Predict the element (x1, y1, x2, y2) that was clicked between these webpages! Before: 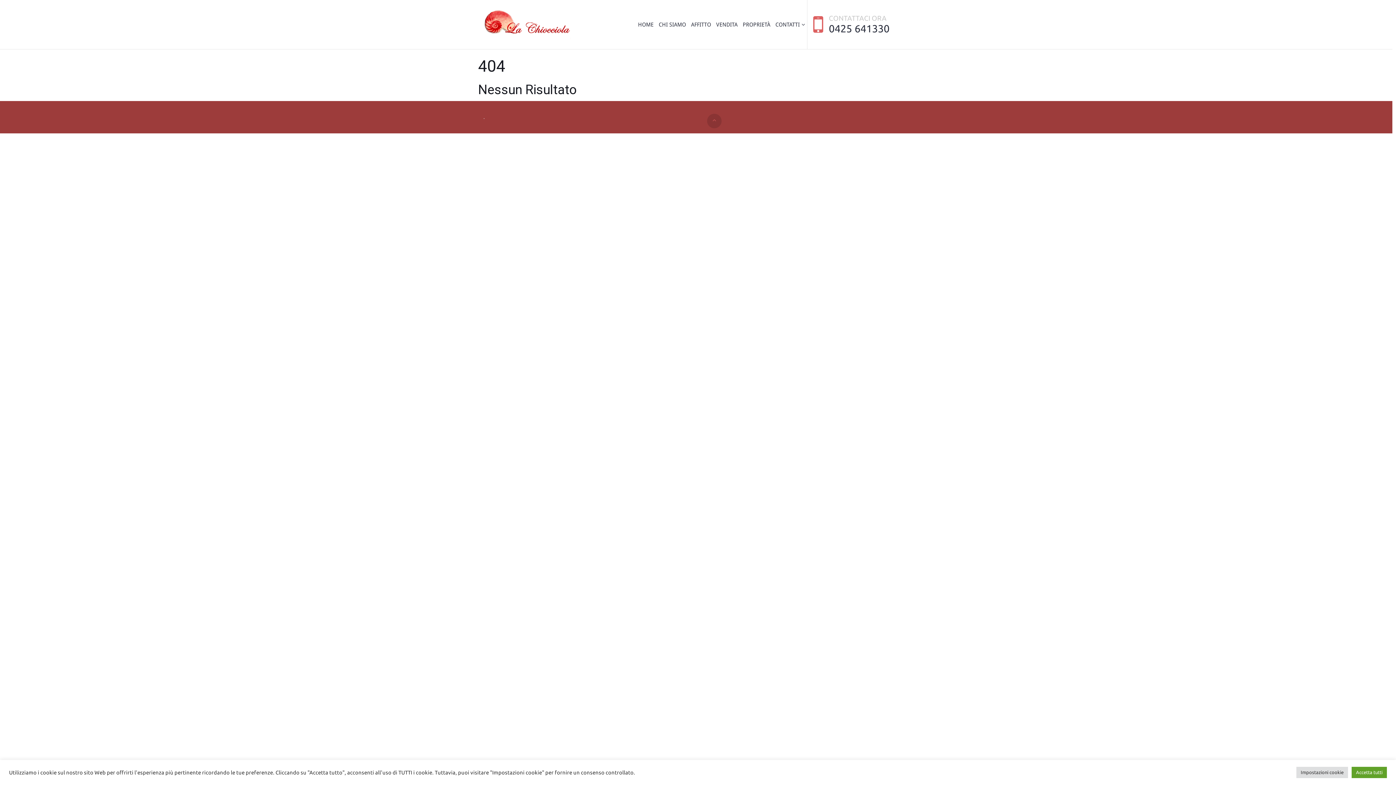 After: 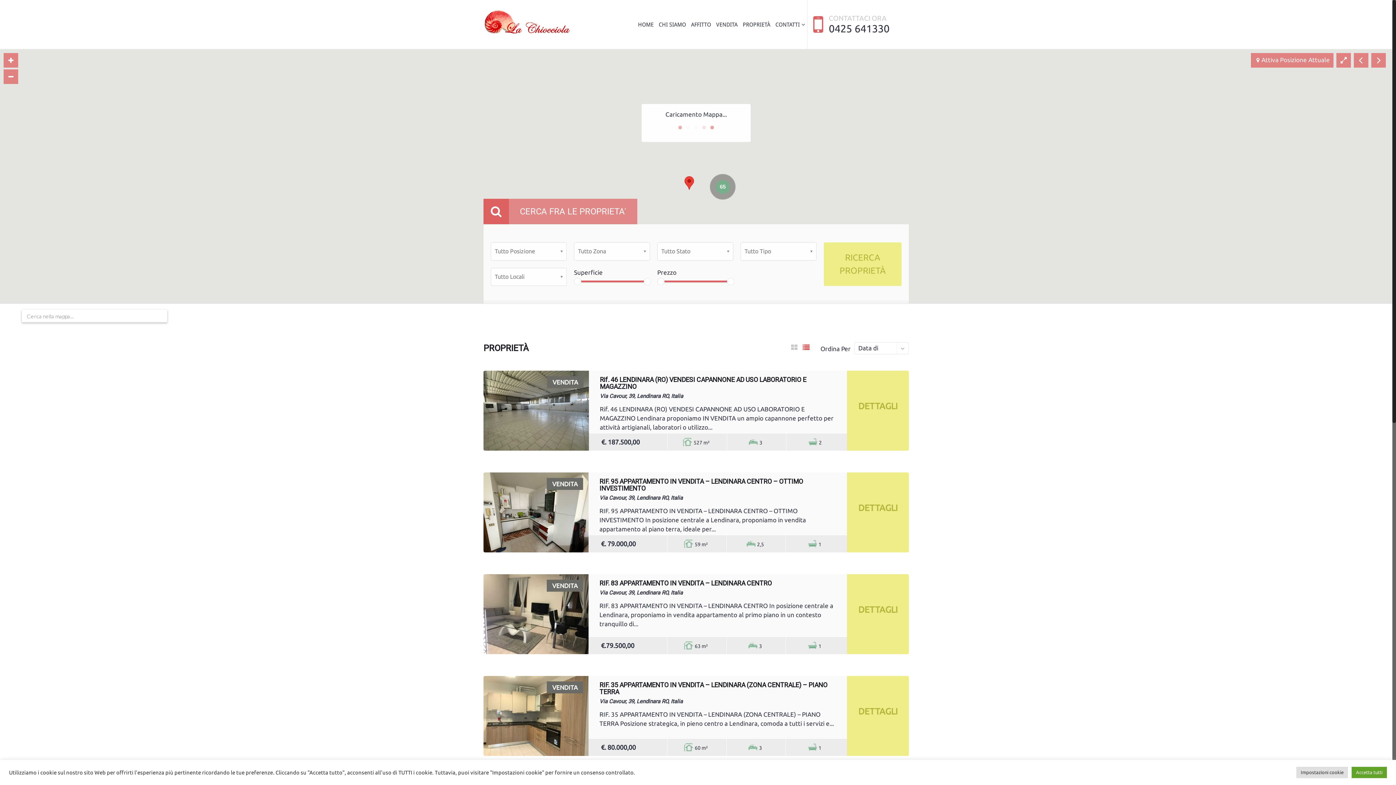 Action: label: PROPRIETÀ bbox: (741, 0, 772, 49)